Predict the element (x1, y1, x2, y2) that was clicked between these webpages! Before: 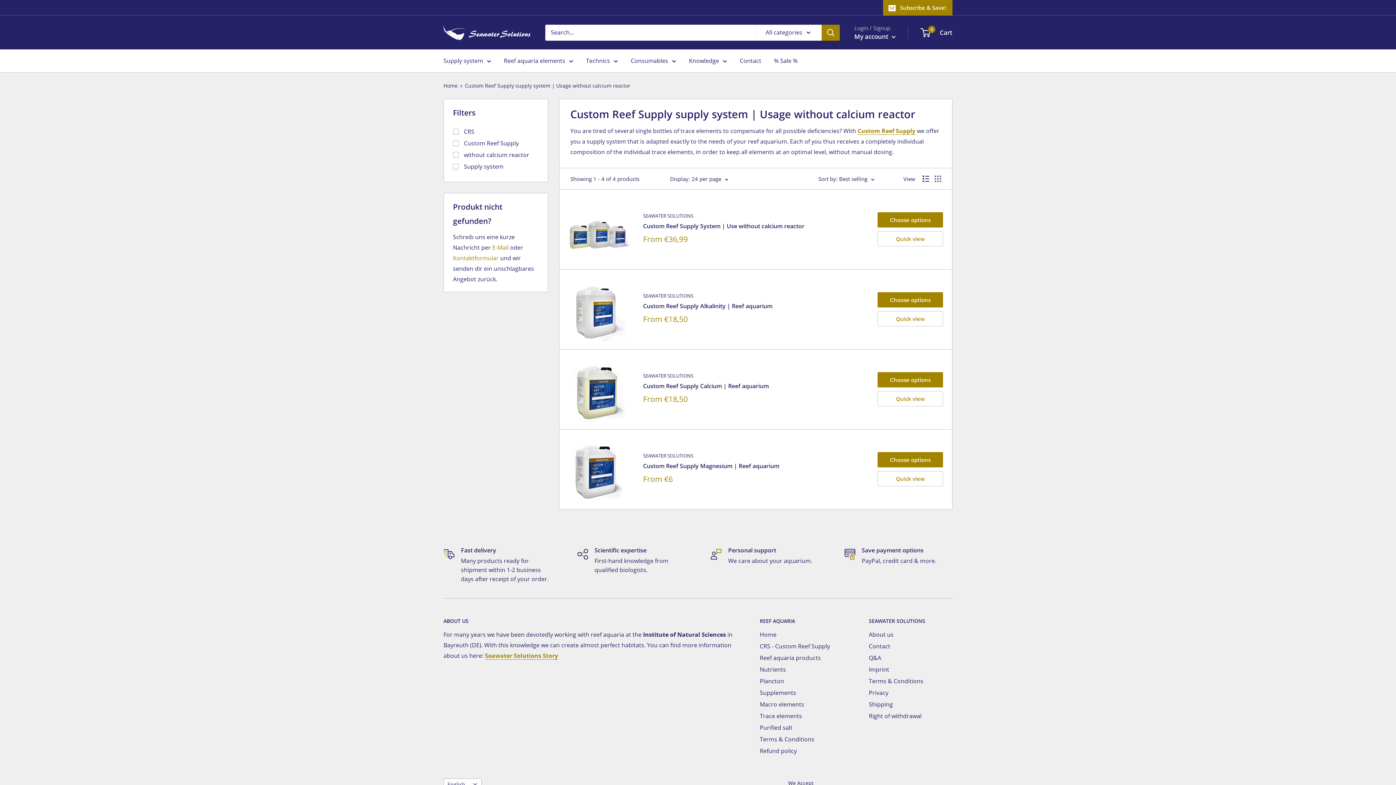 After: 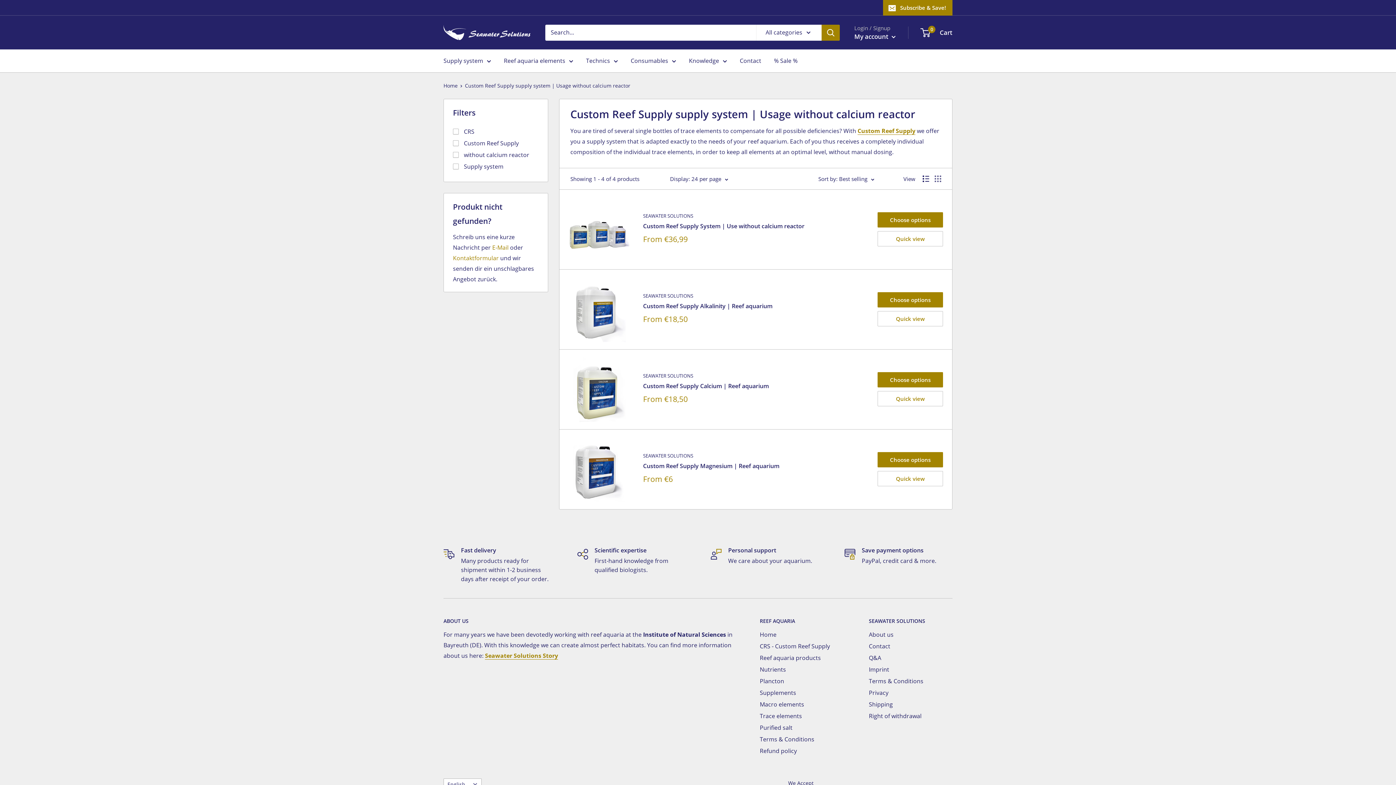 Action: bbox: (922, 175, 929, 182) label: Display products as list